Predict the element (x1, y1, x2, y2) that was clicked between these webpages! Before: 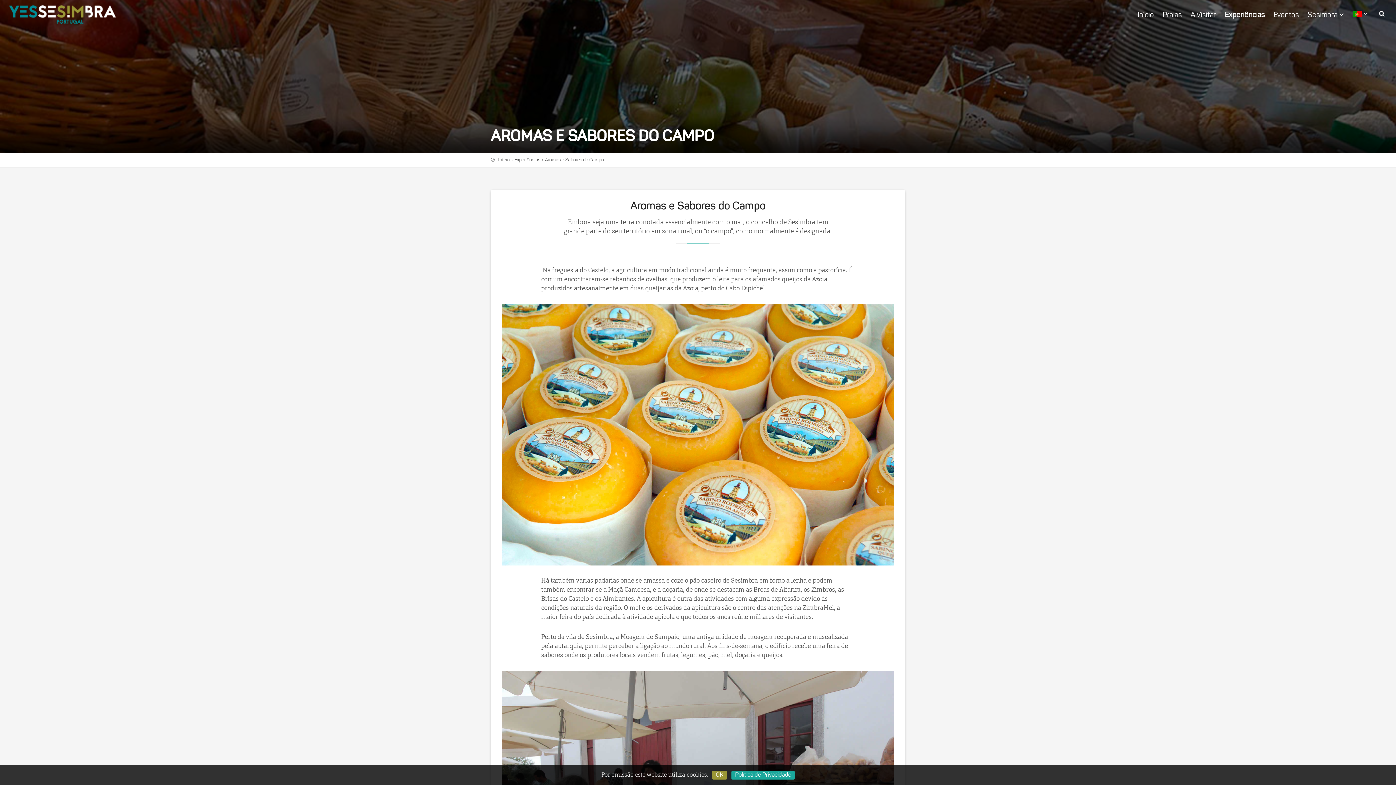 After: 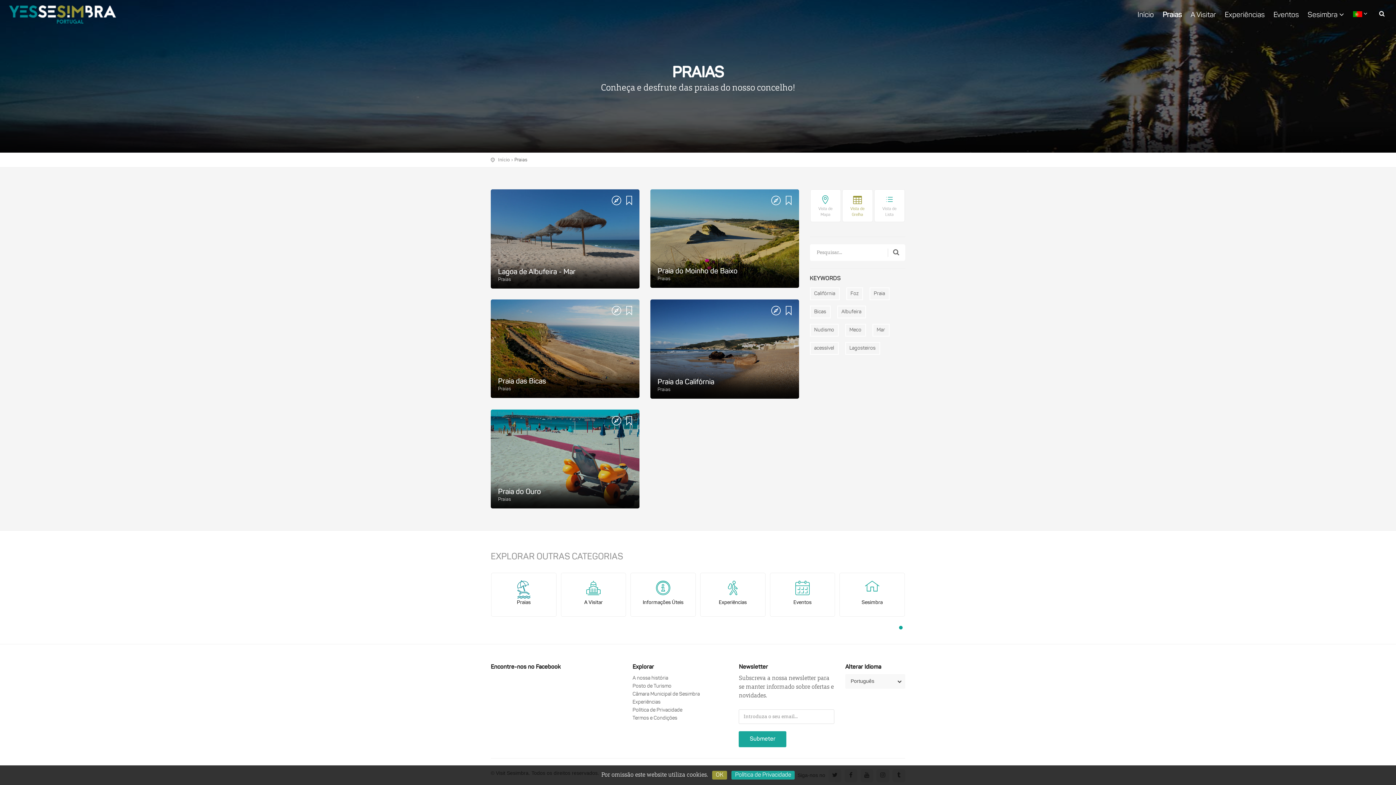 Action: bbox: (1159, 5, 1185, 28) label: Praias